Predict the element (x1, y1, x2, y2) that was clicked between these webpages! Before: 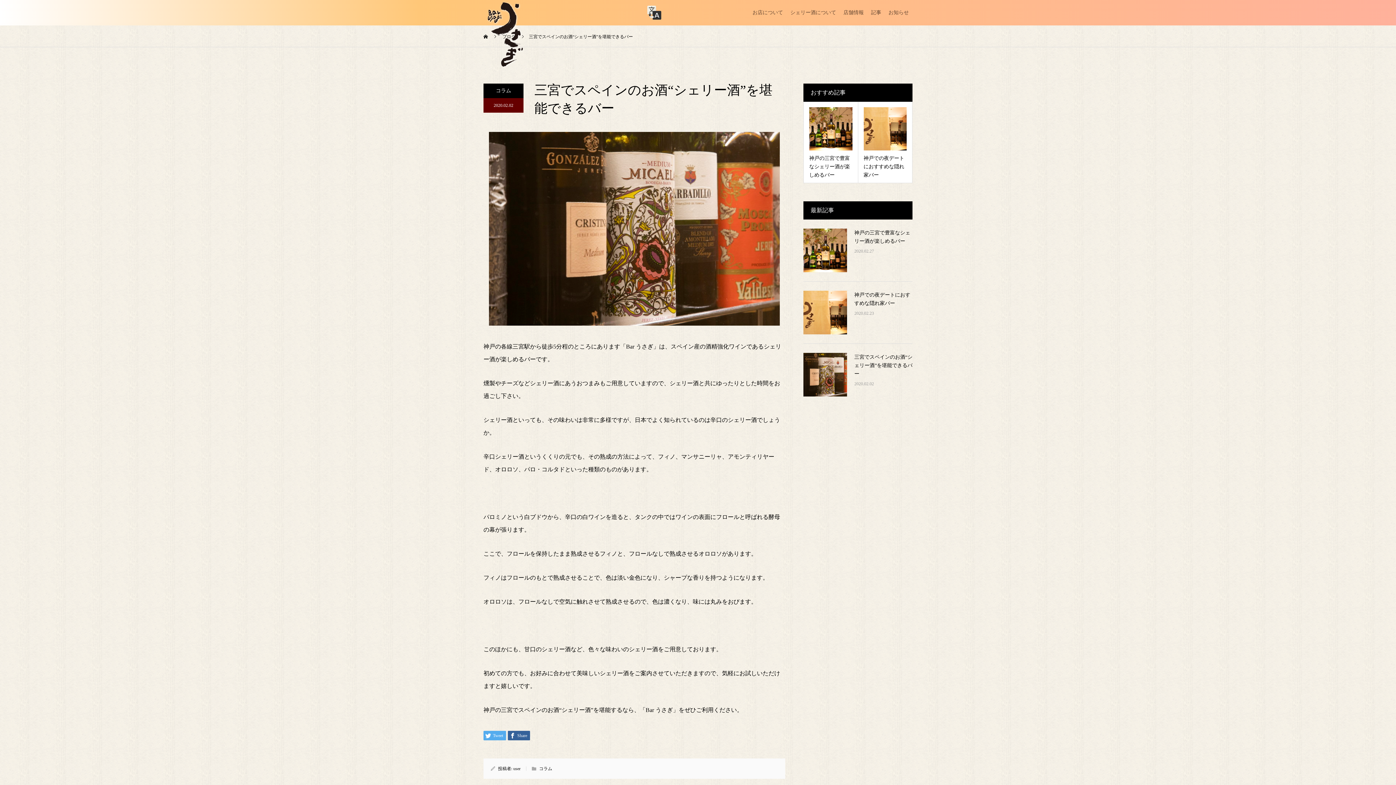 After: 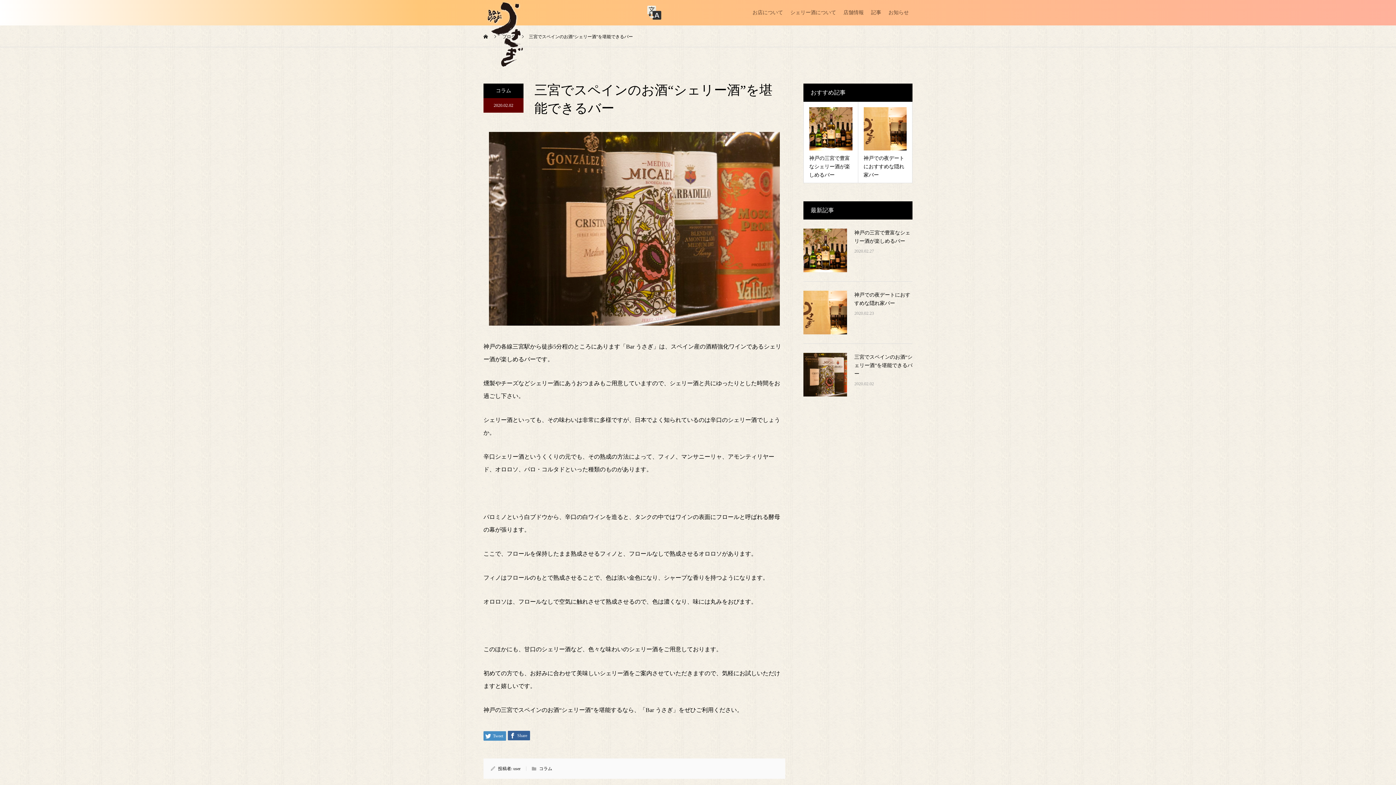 Action: bbox: (483, 731, 506, 740) label:  Tweet